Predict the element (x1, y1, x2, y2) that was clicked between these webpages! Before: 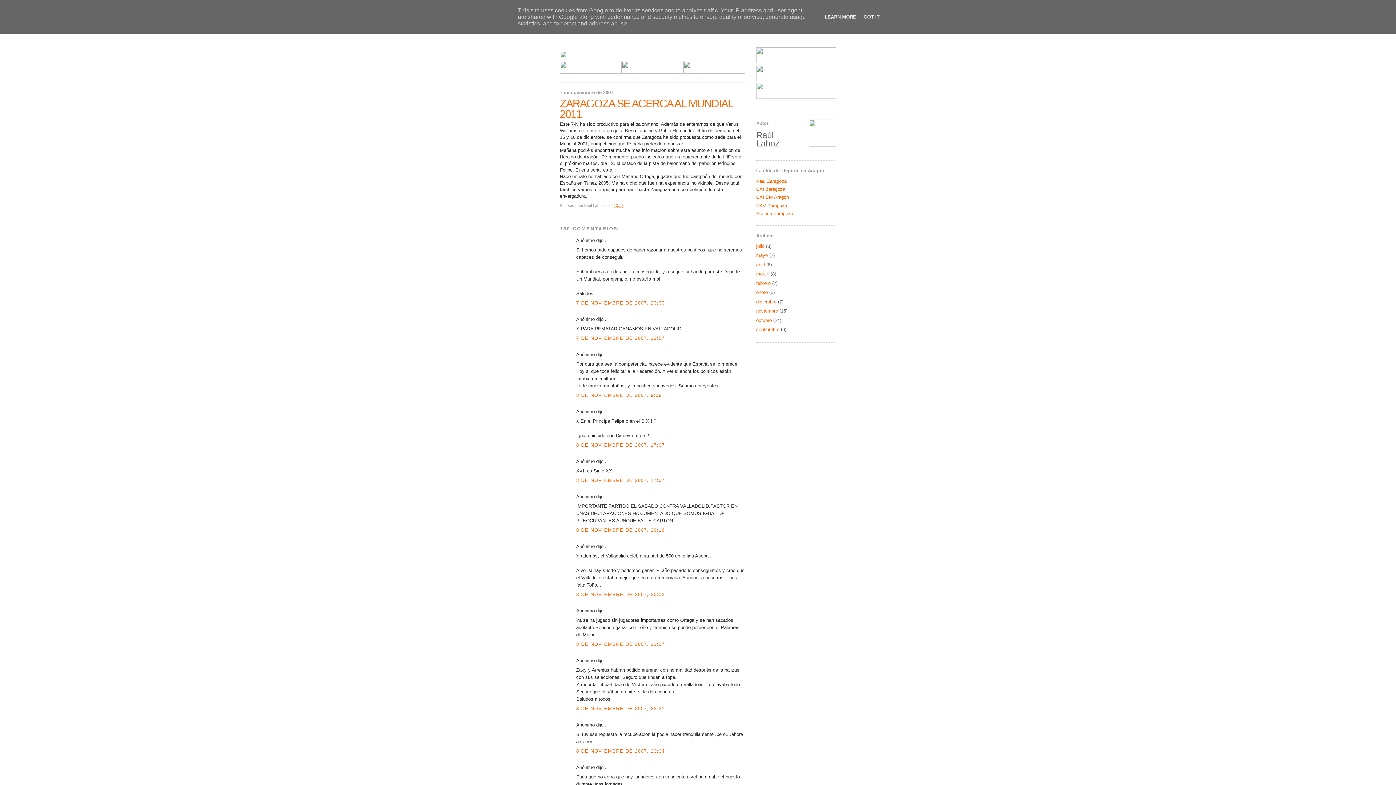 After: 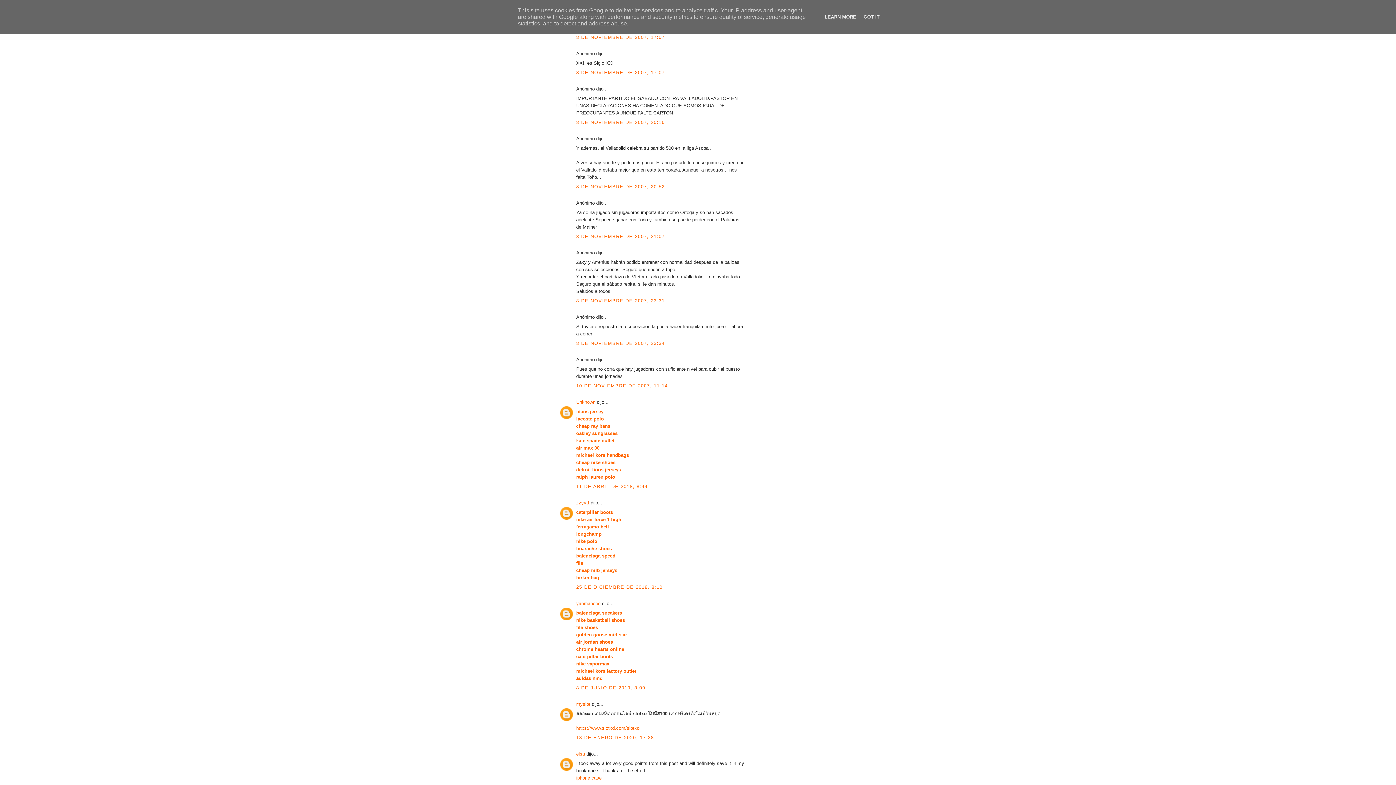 Action: bbox: (576, 442, 664, 447) label: 8 DE NOVIEMBRE DE 2007, 17:07